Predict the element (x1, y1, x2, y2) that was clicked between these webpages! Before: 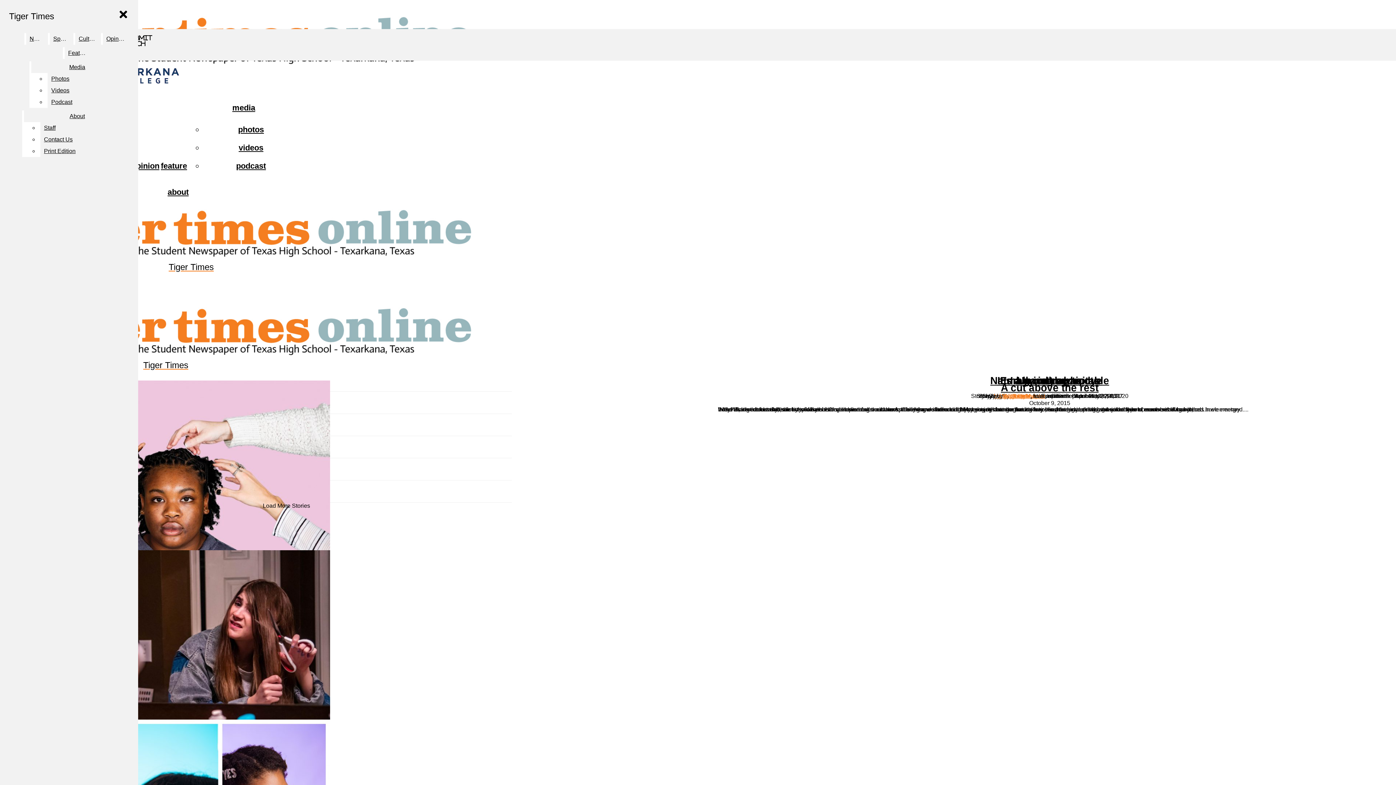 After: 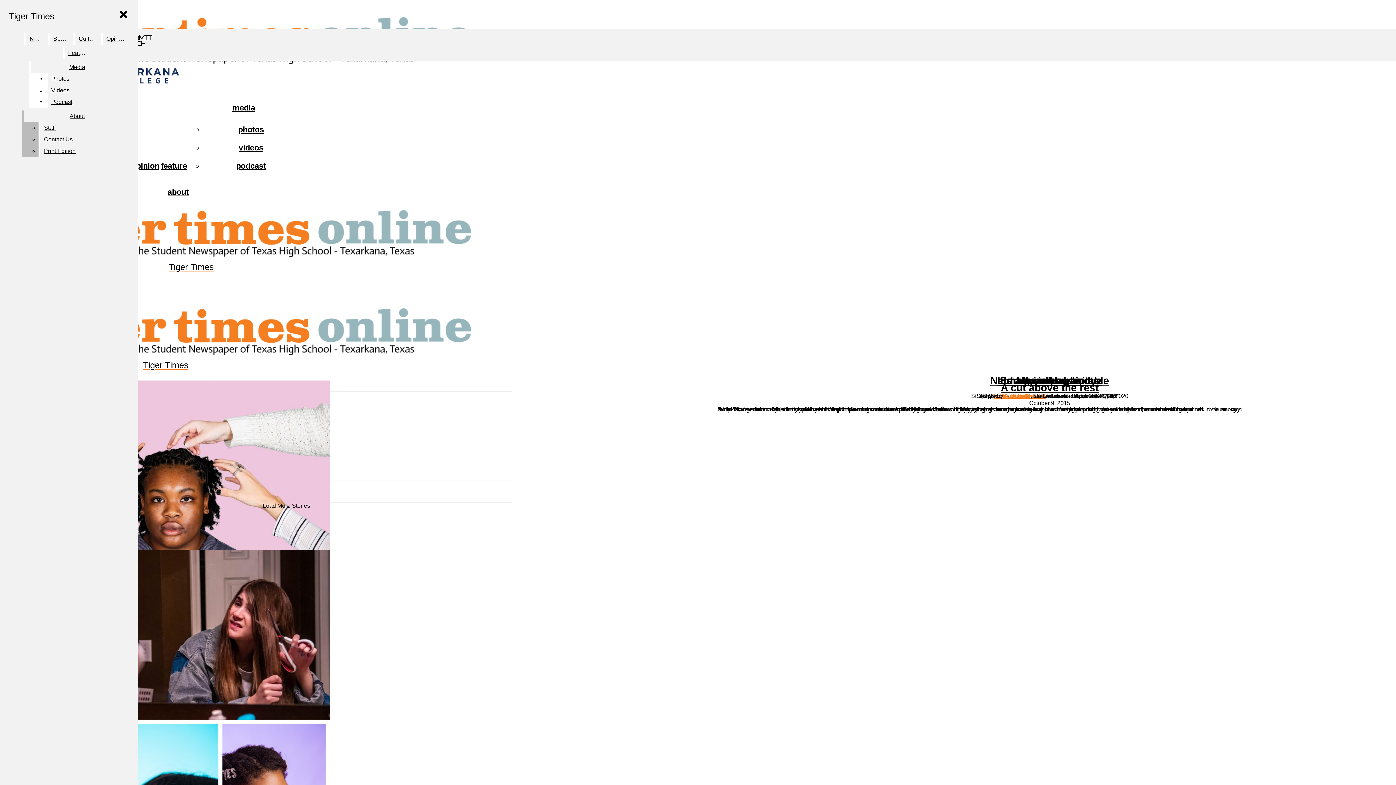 Action: label: Staff bbox: (40, 122, 130, 133)